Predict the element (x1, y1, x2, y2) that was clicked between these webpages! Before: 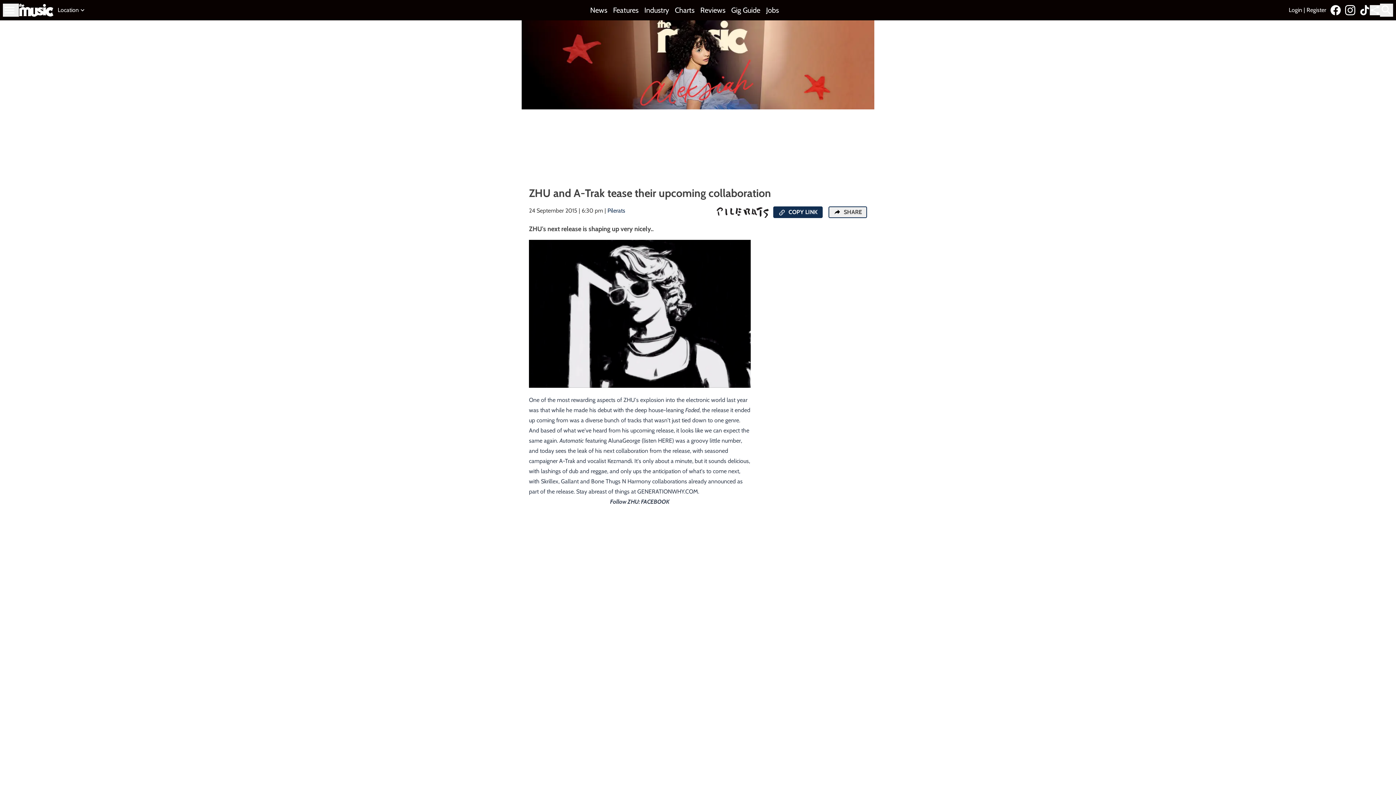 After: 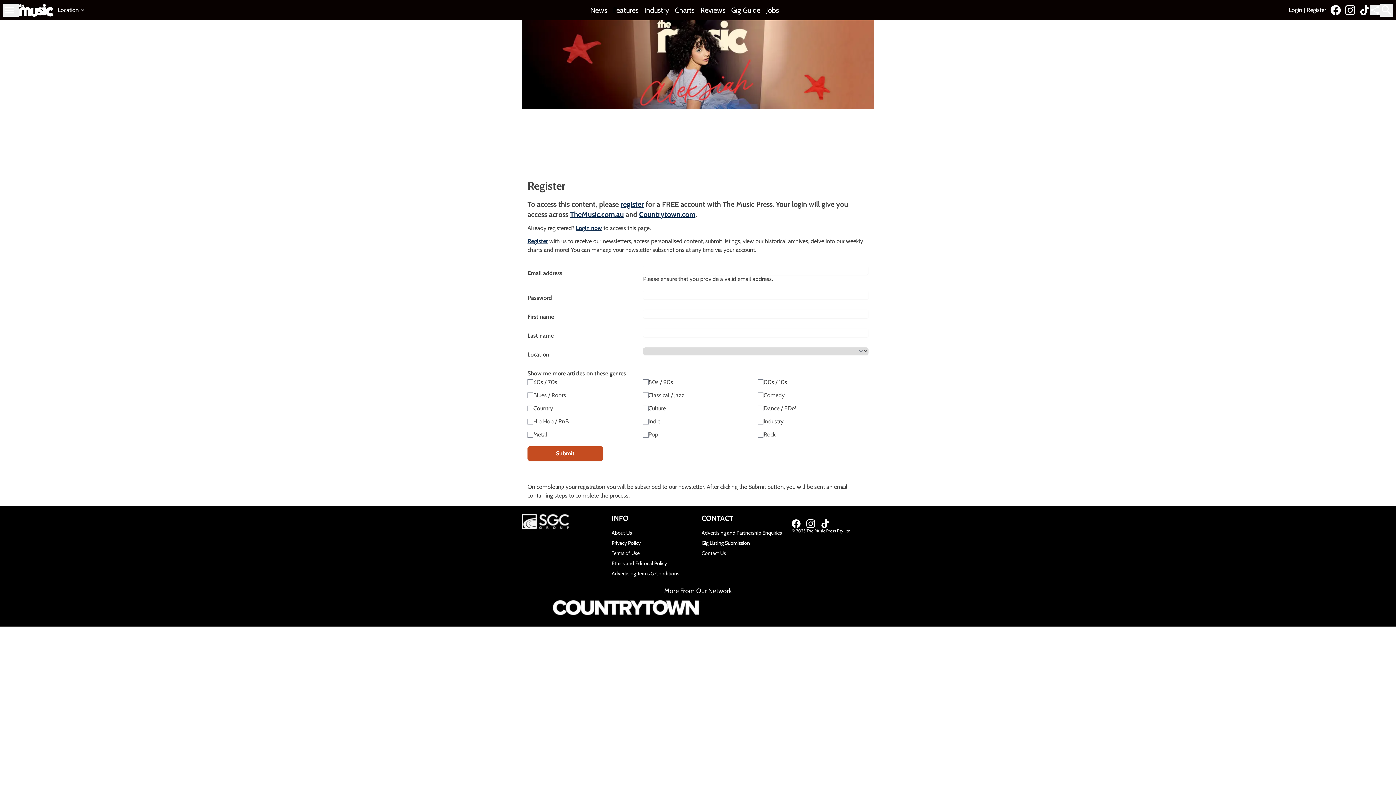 Action: bbox: (1306, 6, 1326, 13) label: Register